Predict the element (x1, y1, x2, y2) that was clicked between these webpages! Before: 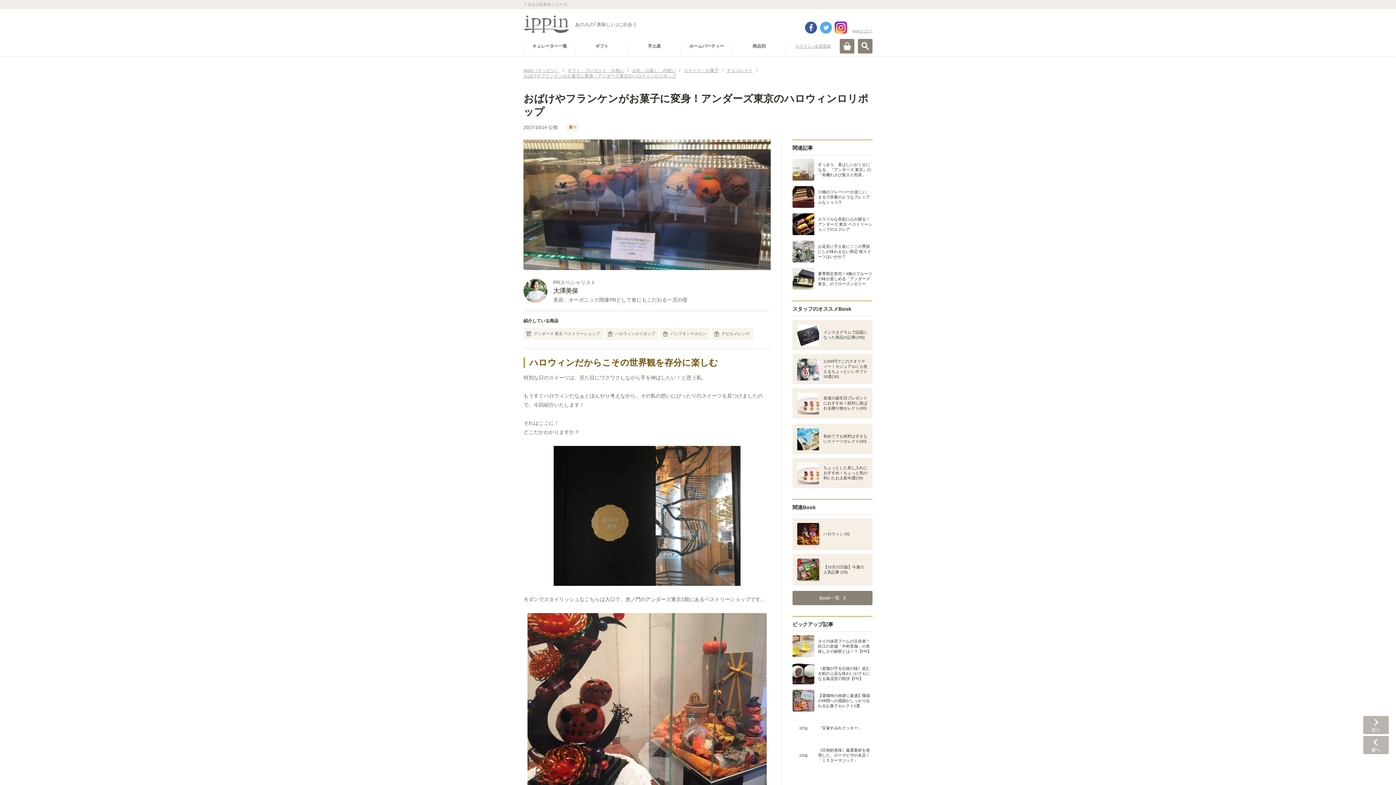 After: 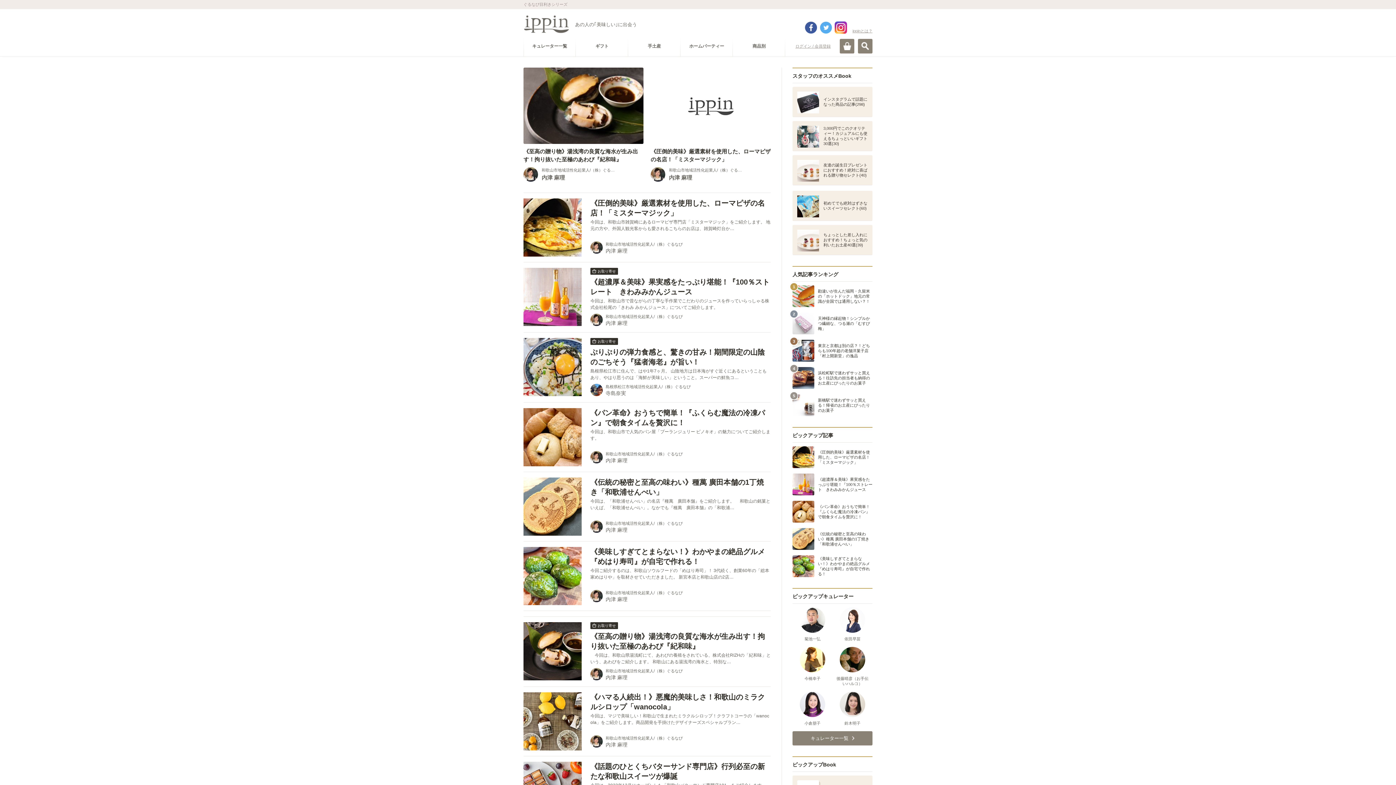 Action: bbox: (523, 27, 569, 32)